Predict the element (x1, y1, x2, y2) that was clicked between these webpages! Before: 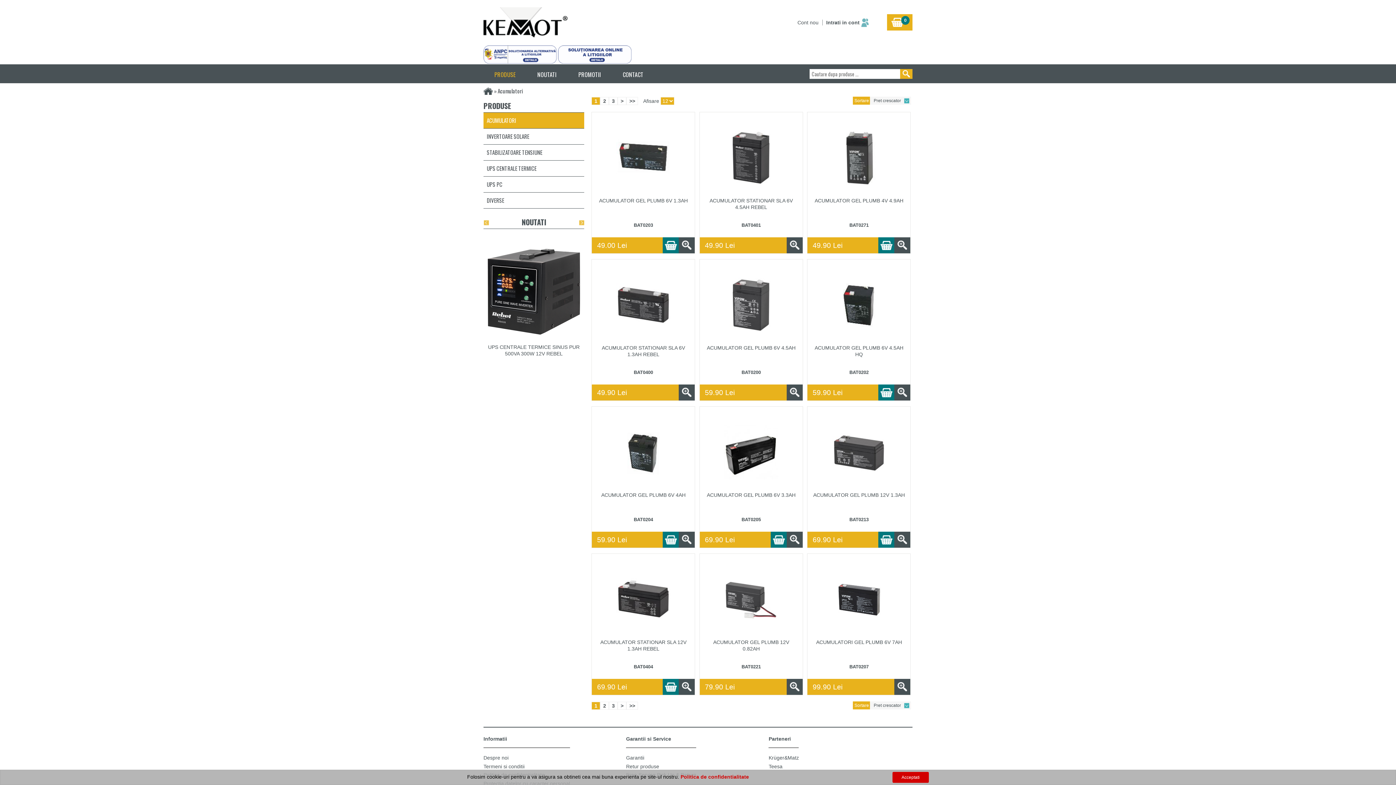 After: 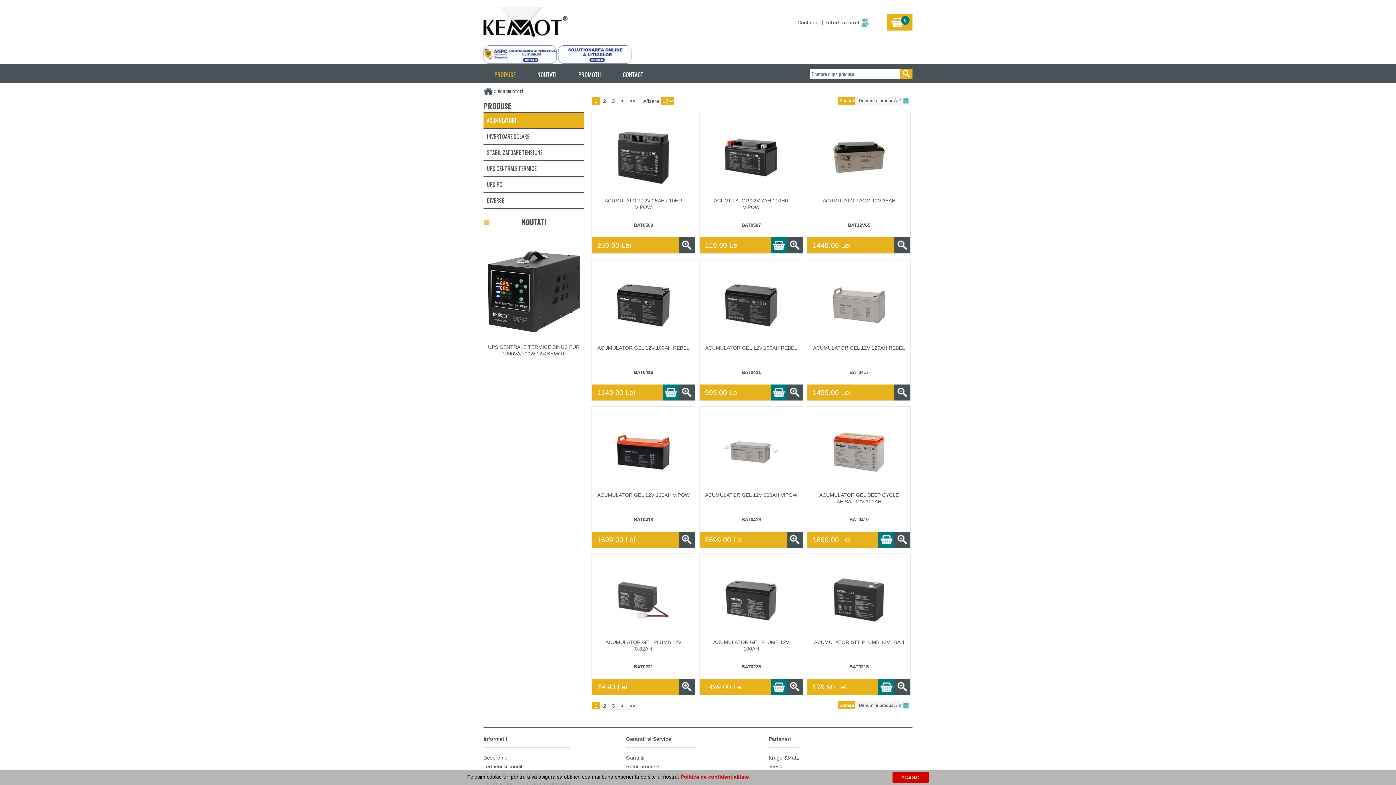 Action: bbox: (483, 112, 584, 128) label: ACUMULATORI